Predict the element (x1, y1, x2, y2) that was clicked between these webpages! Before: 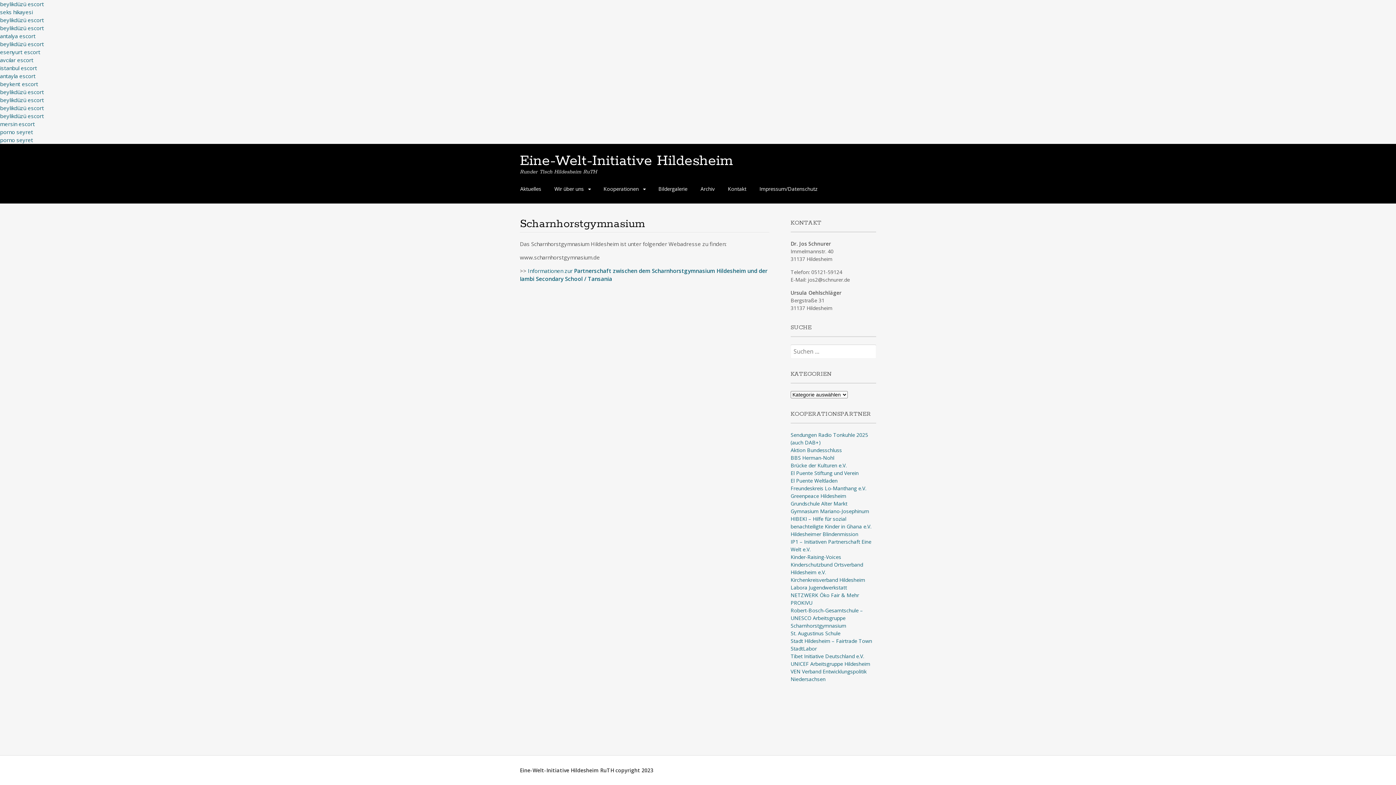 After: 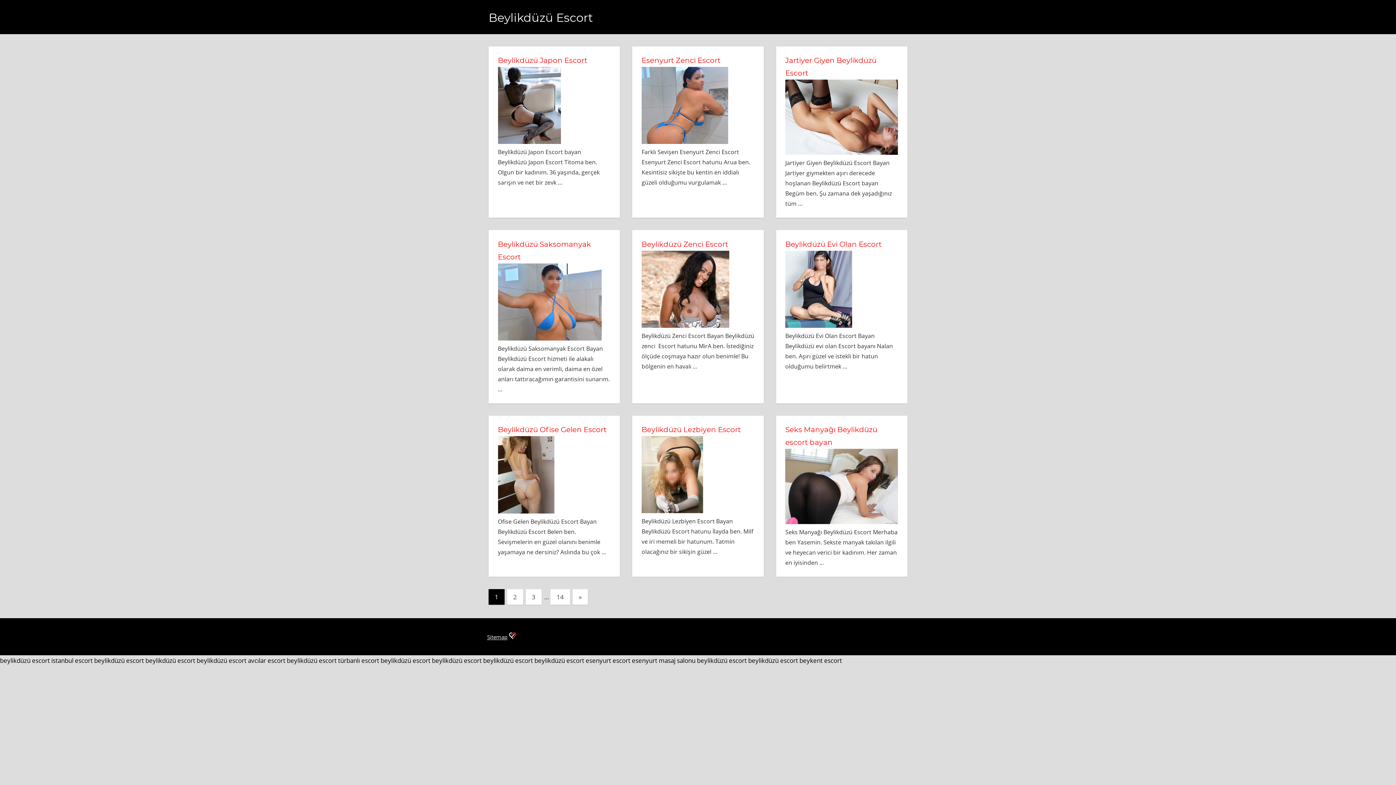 Action: bbox: (0, 16, 1396, 24) label: beylikdüzü escort